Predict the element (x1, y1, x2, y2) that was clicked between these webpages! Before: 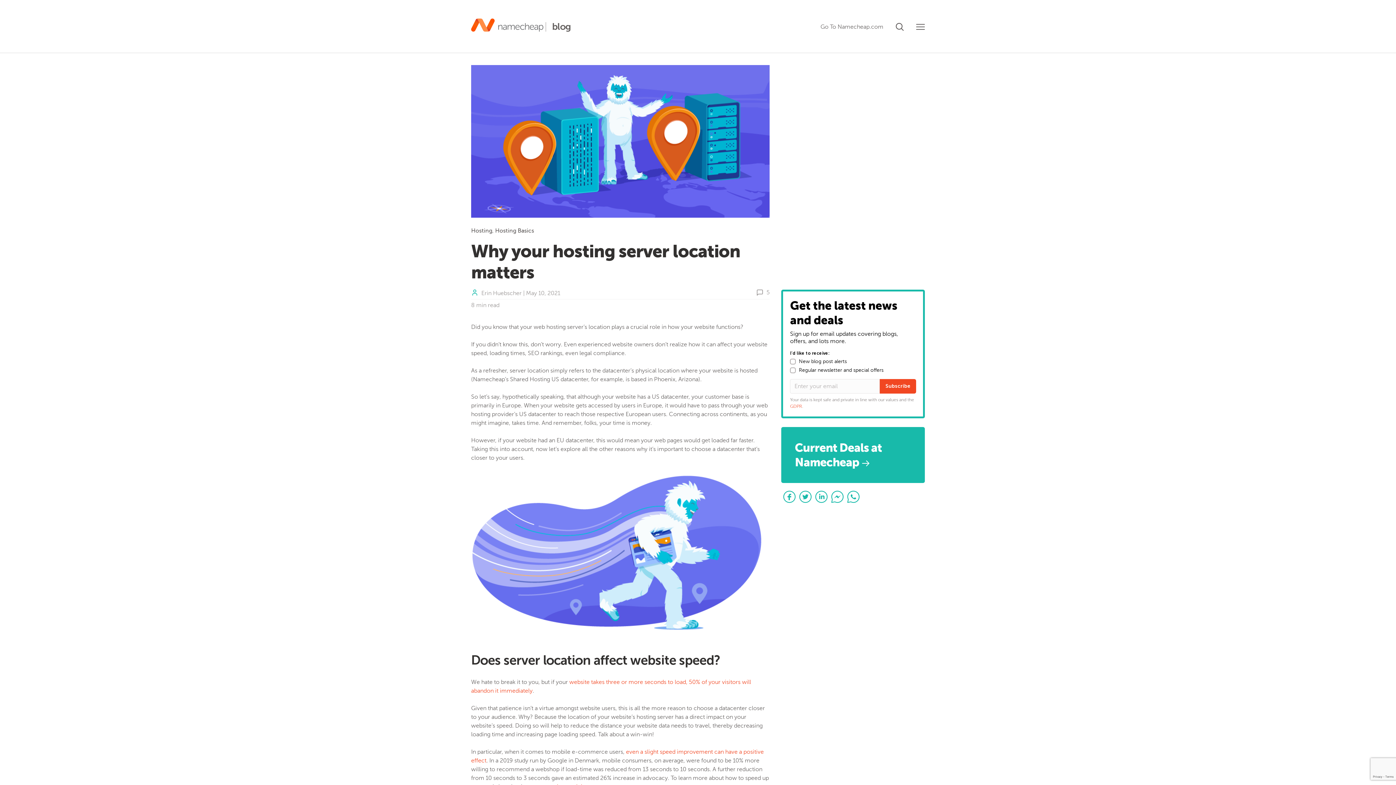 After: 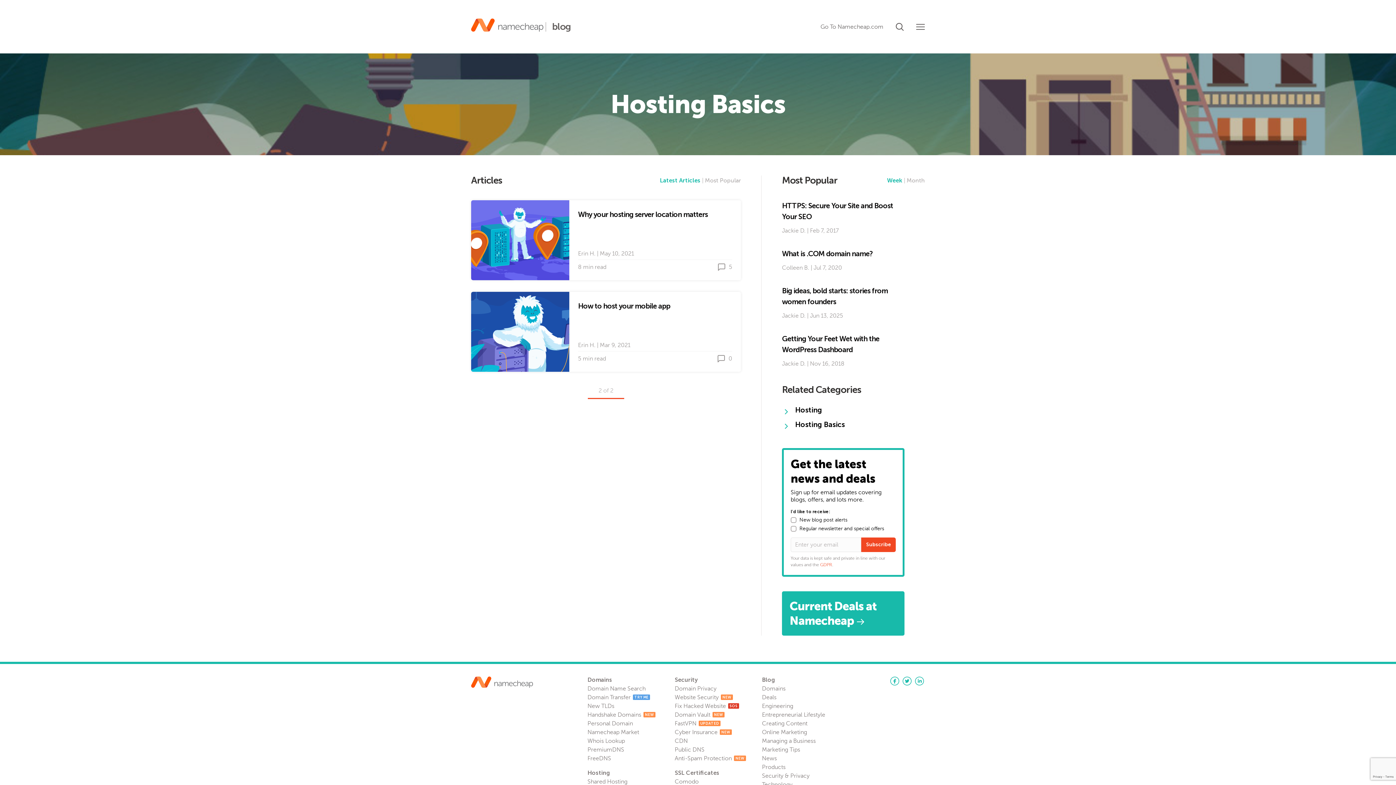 Action: bbox: (495, 227, 534, 234) label: Hosting Basics